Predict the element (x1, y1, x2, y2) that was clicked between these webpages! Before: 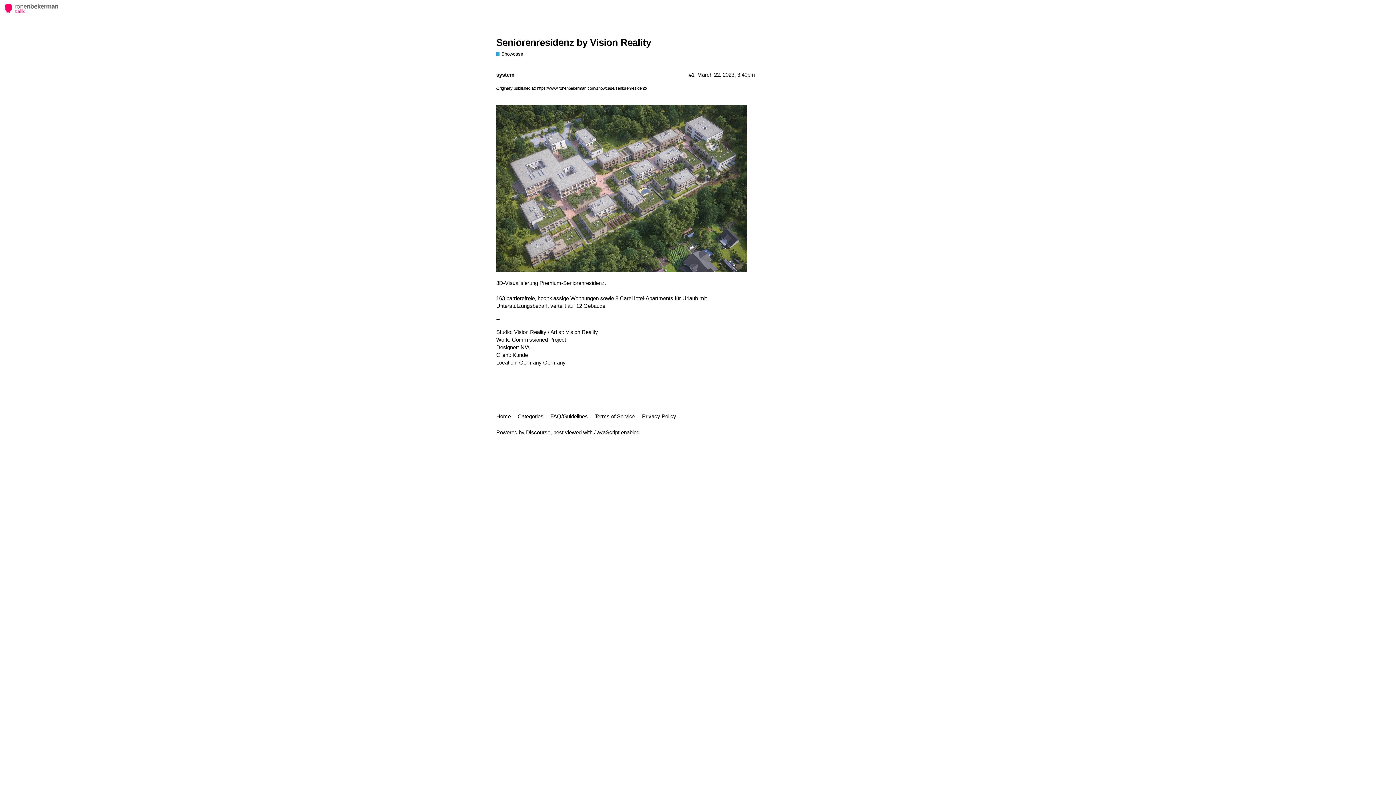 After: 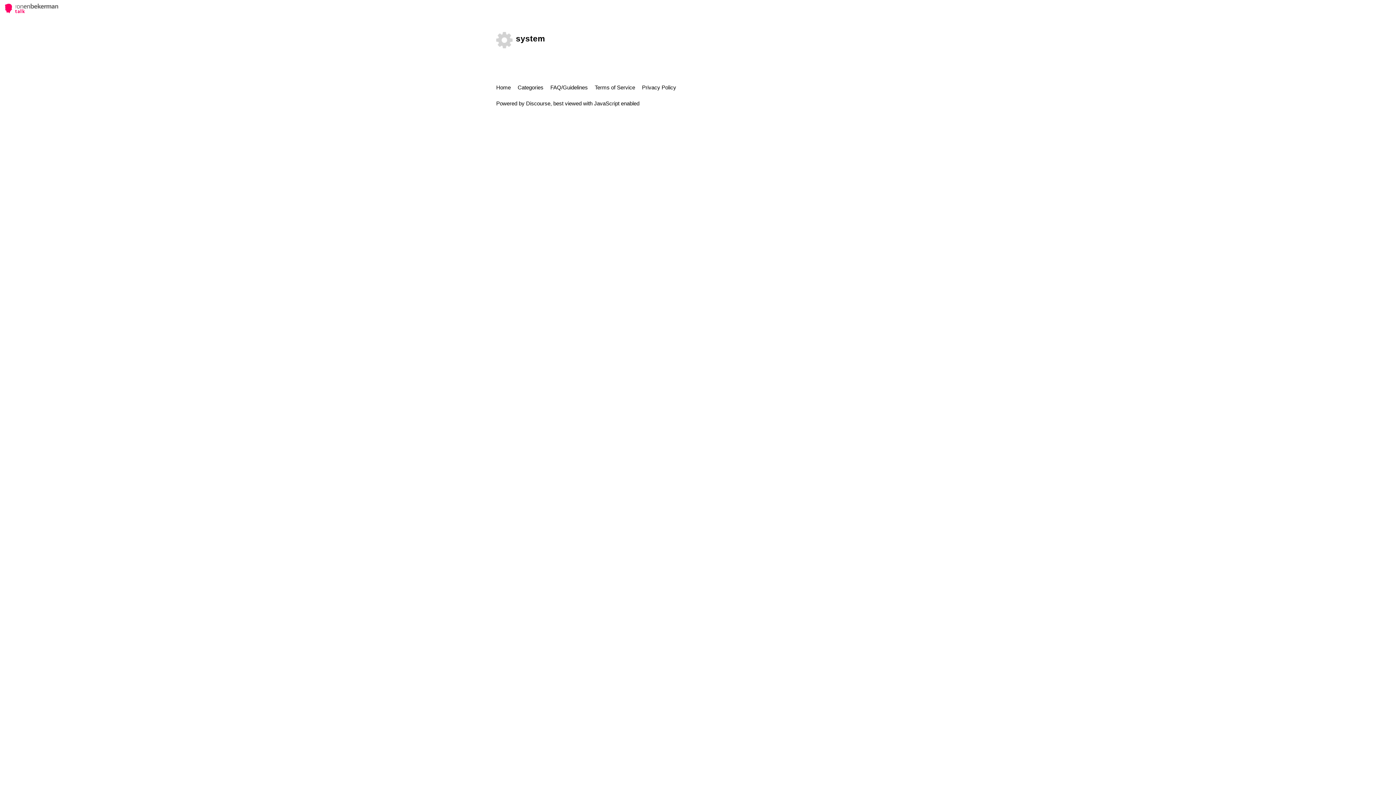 Action: label: system bbox: (496, 71, 514, 77)